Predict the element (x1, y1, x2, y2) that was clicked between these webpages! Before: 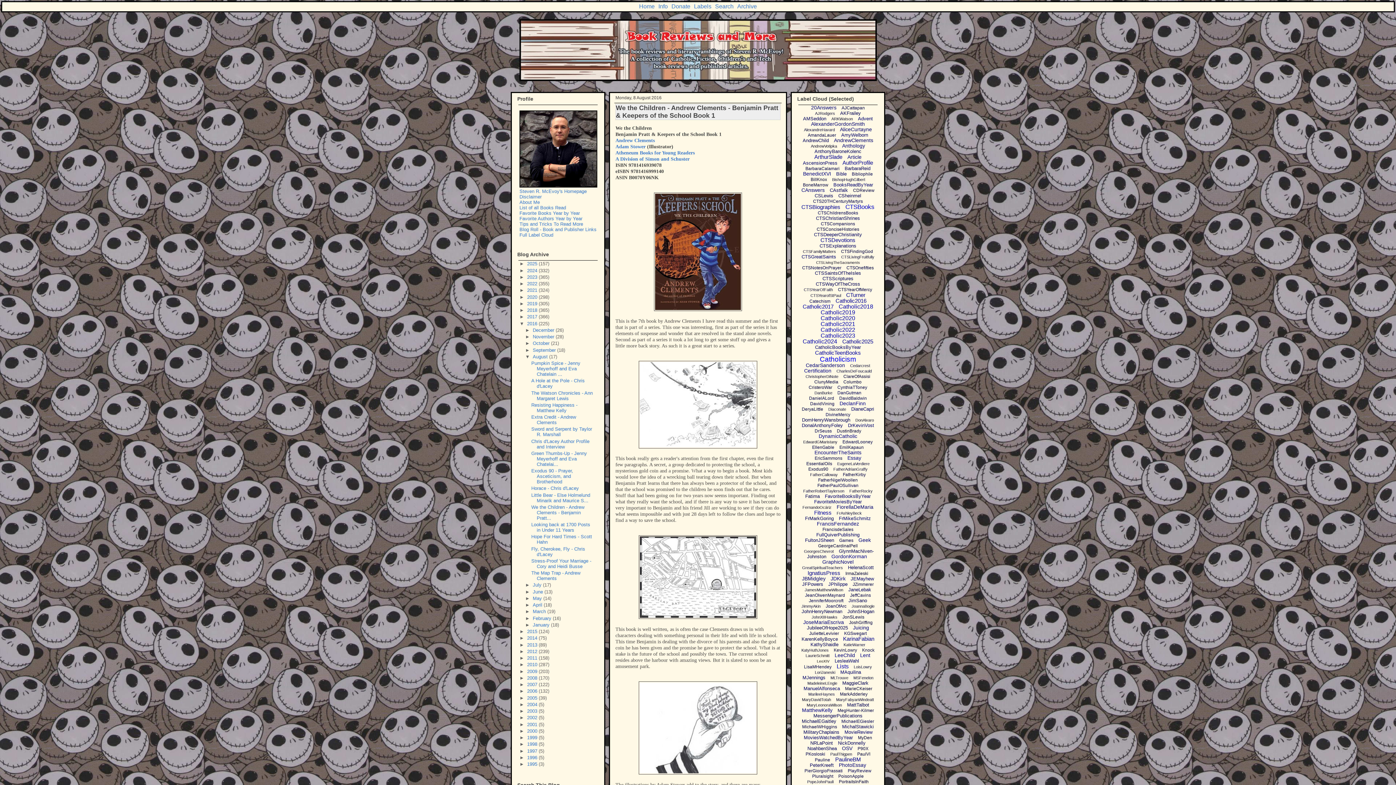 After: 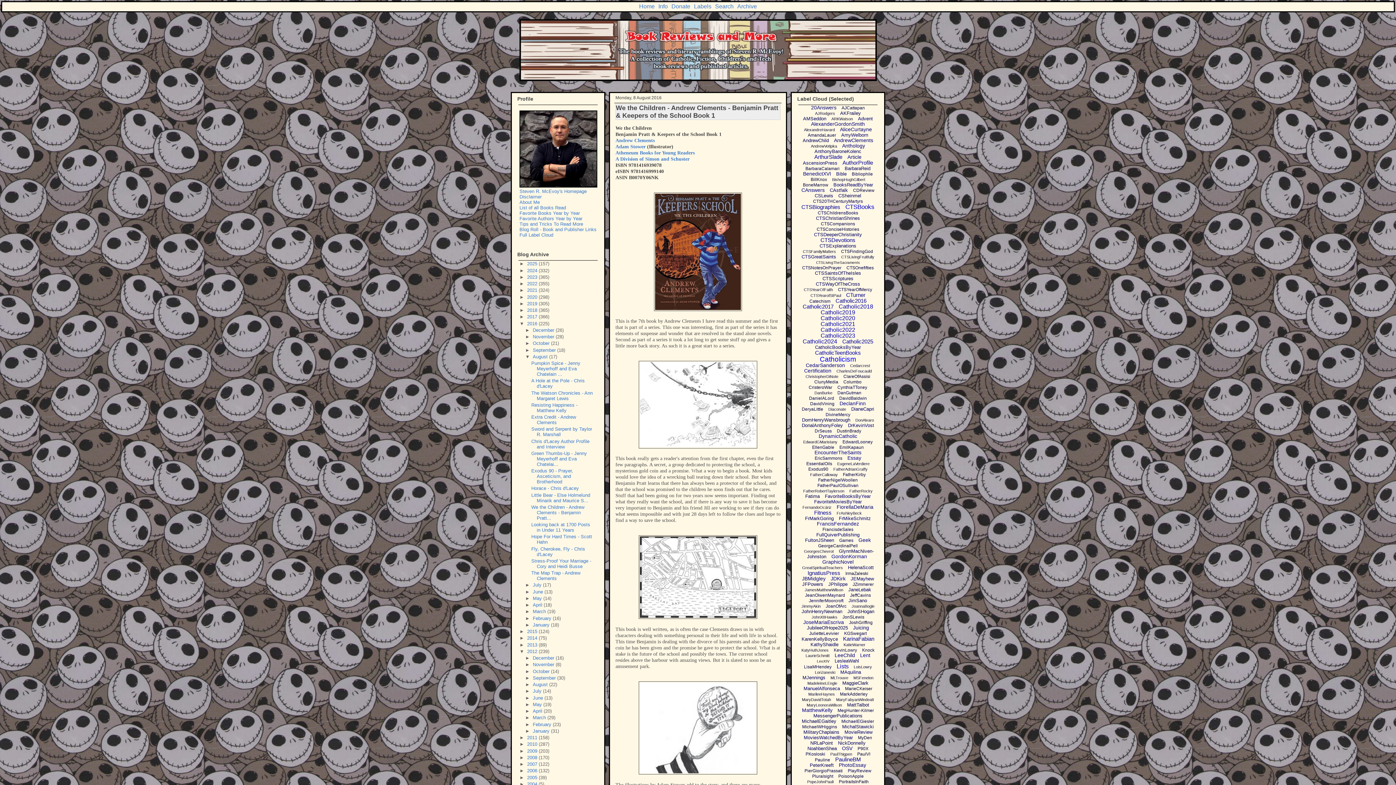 Action: bbox: (519, 649, 527, 654) label: ►  